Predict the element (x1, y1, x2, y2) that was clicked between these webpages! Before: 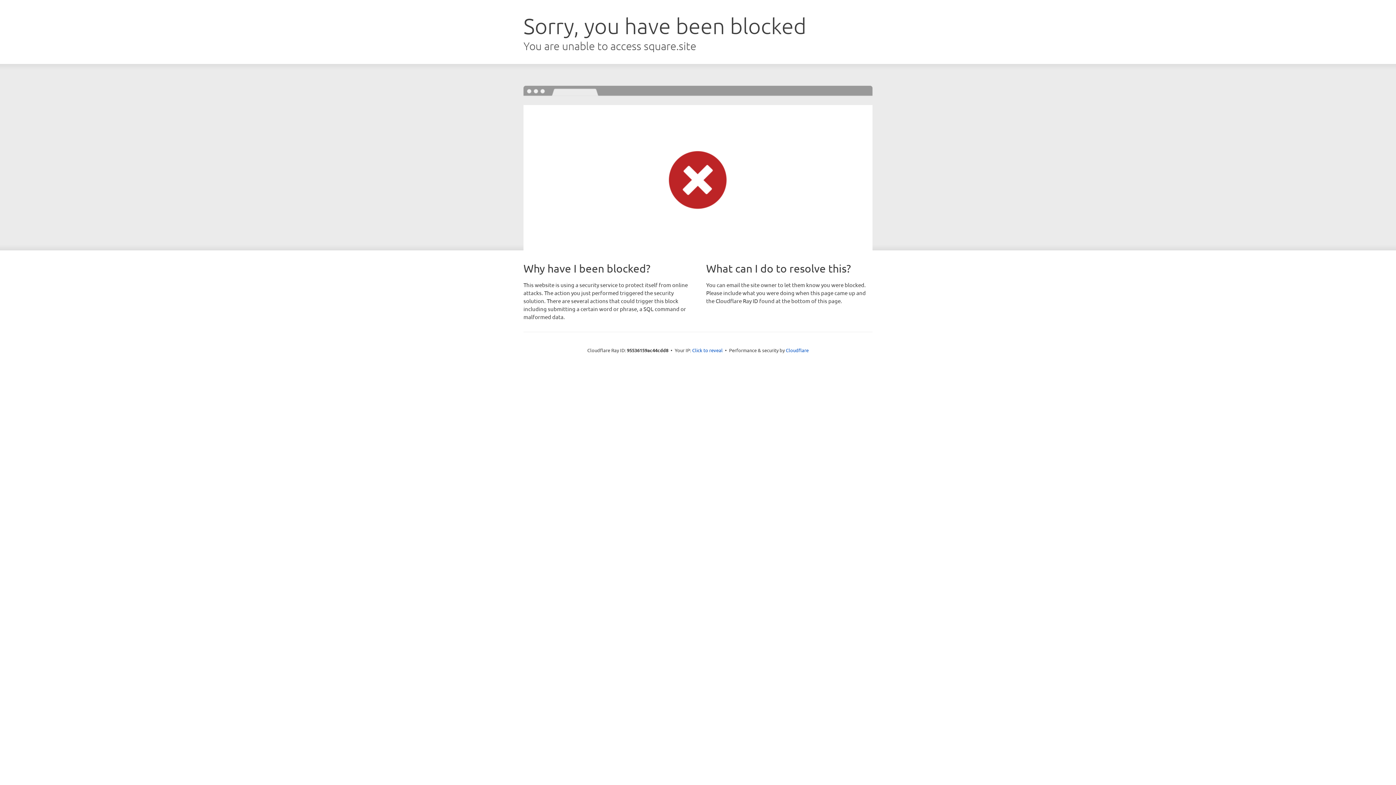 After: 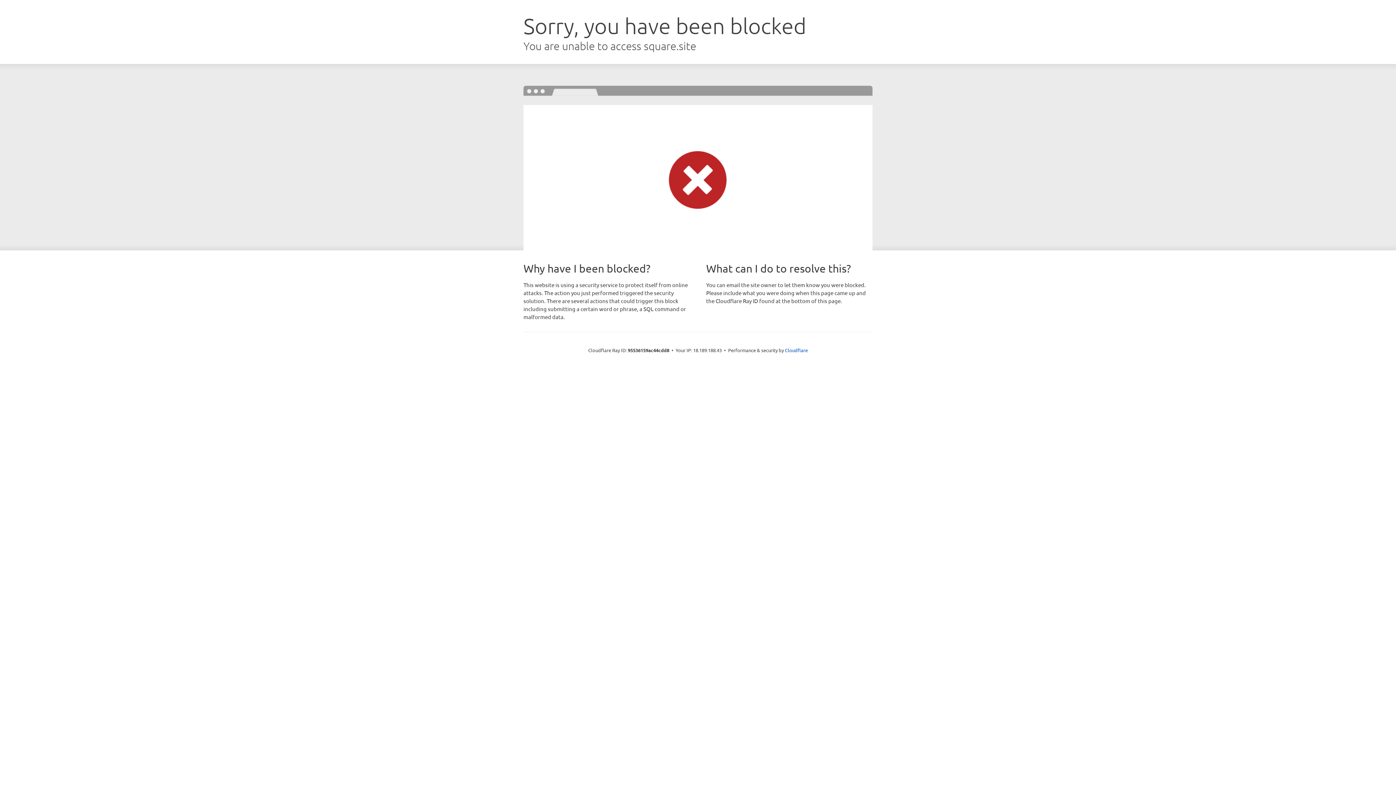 Action: label: Click to reveal bbox: (692, 346, 722, 353)